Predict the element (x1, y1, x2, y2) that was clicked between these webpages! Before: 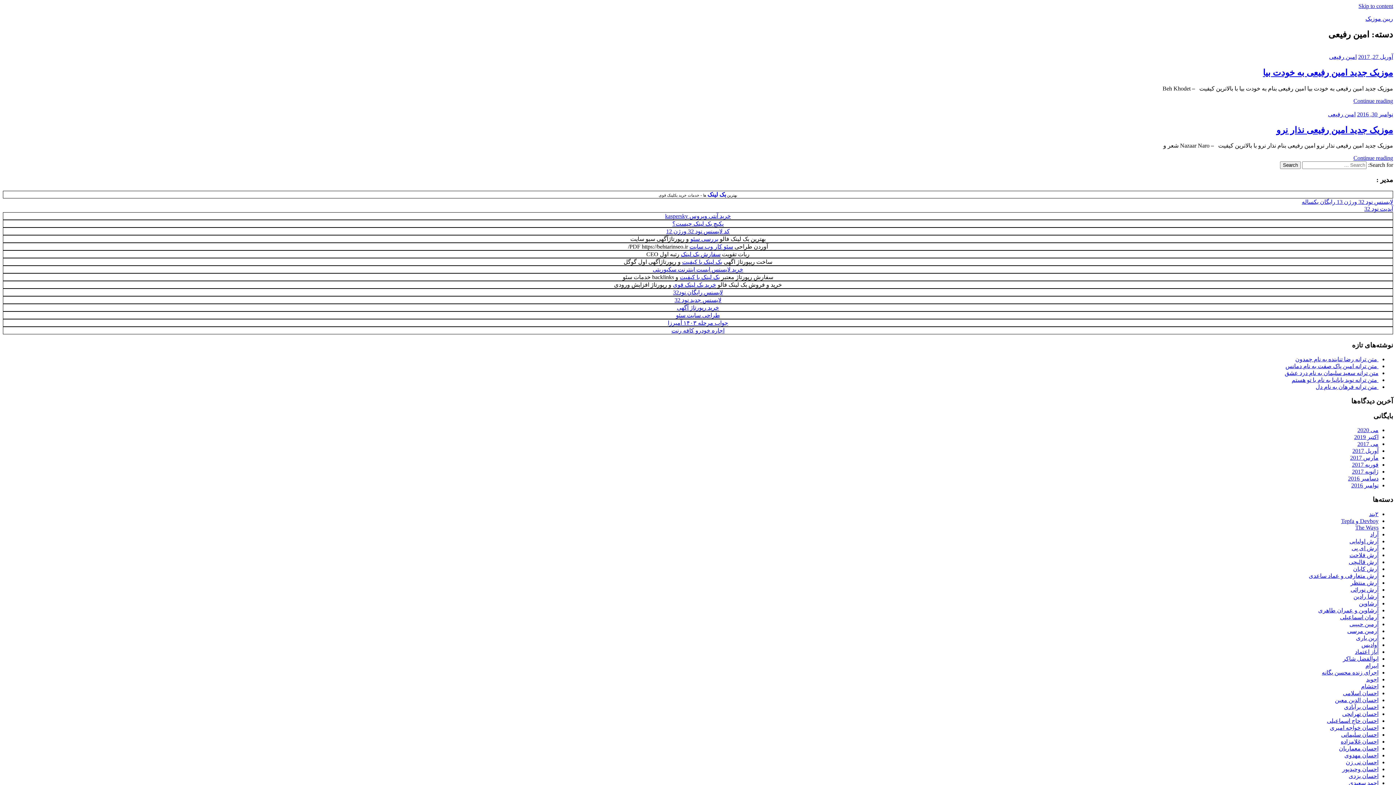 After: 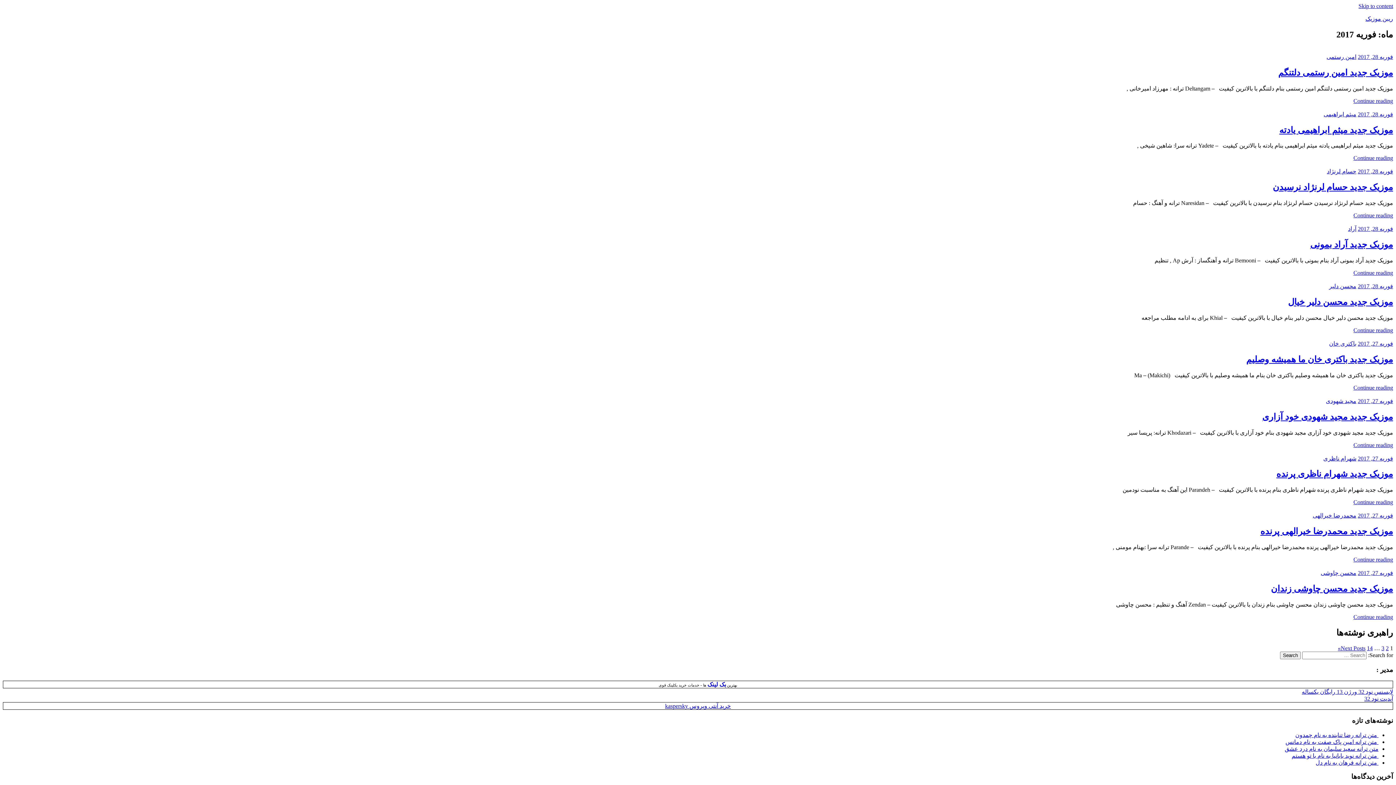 Action: label: فوریه 2017 bbox: (1352, 461, 1378, 468)